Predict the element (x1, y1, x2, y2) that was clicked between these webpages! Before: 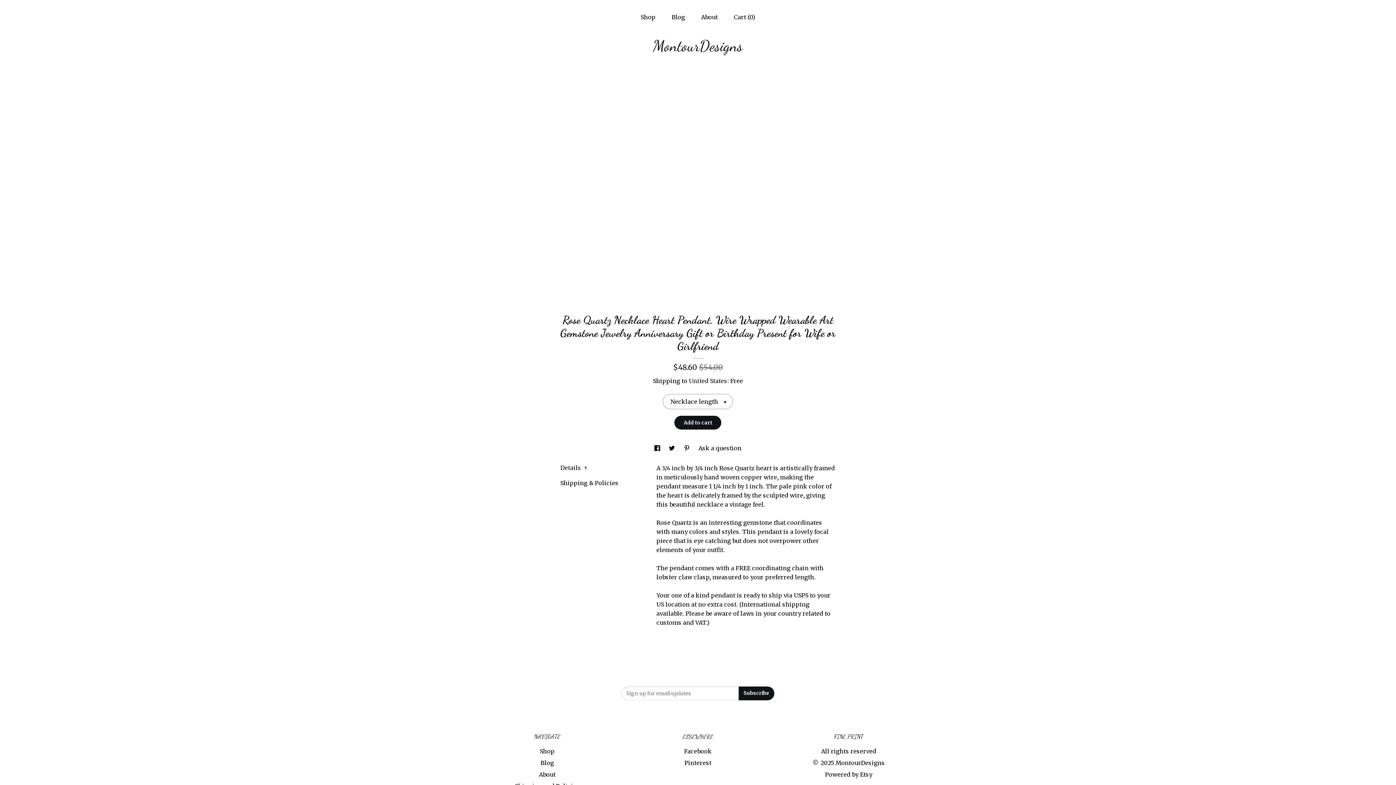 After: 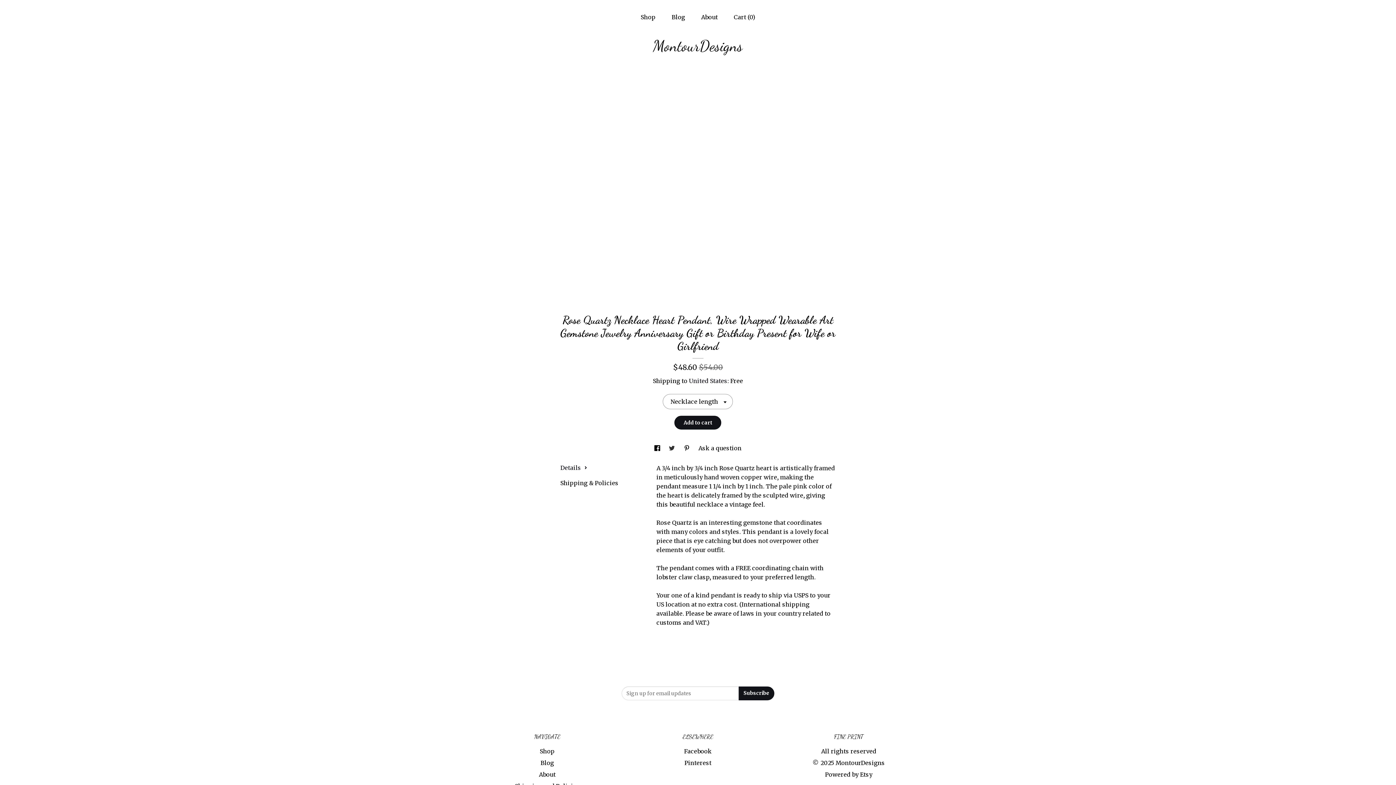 Action: bbox: (669, 444, 676, 452) label: social media share for  twitter